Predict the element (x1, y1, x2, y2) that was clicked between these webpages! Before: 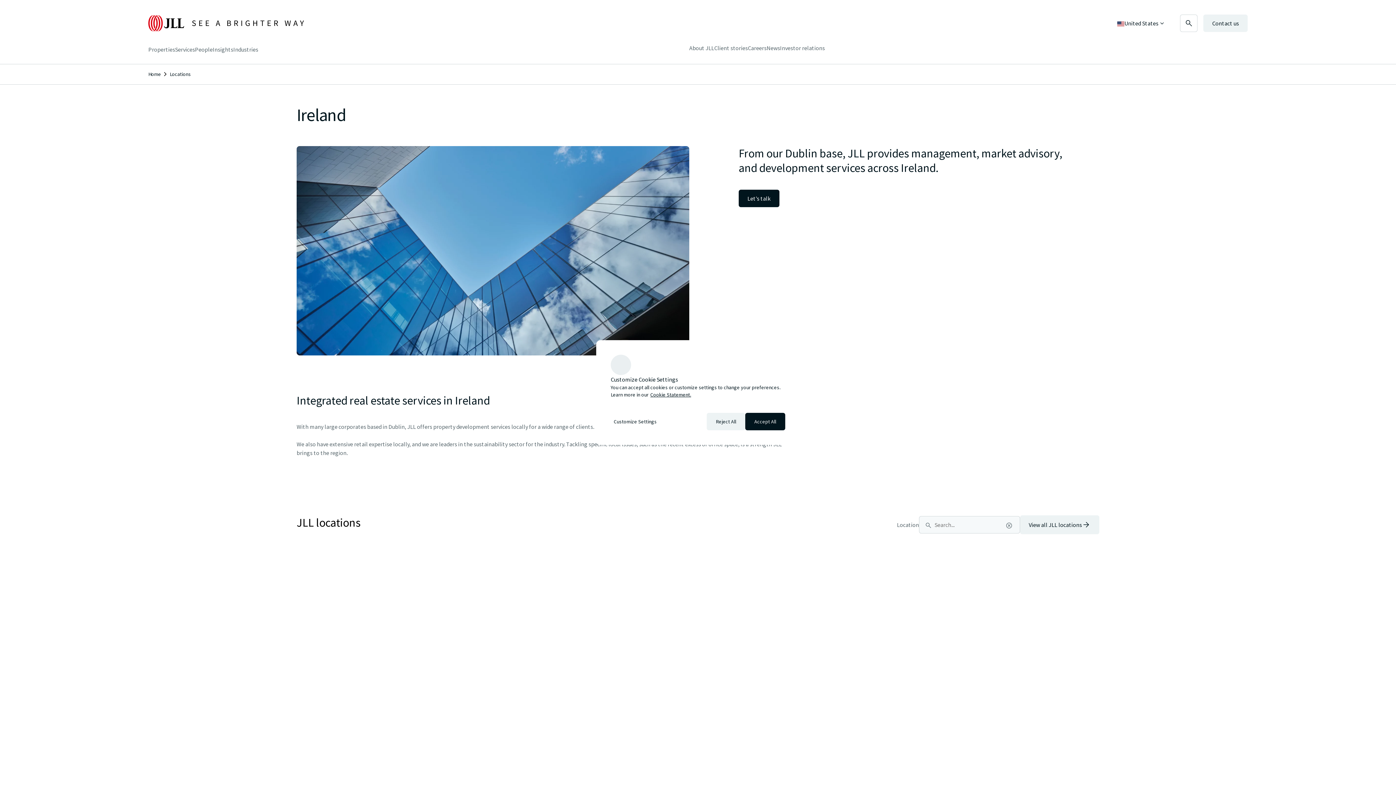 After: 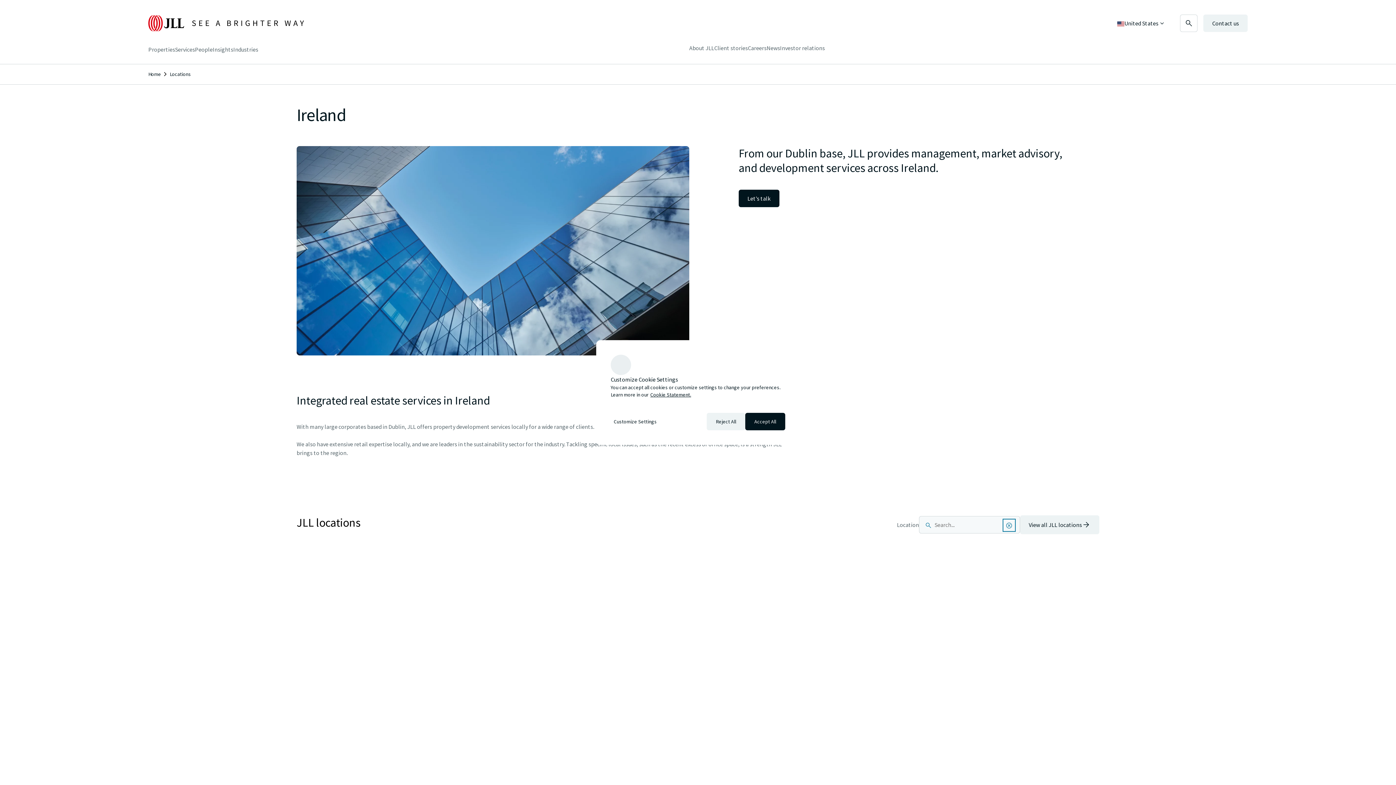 Action: bbox: (1004, 520, 1014, 530) label: Clear search input